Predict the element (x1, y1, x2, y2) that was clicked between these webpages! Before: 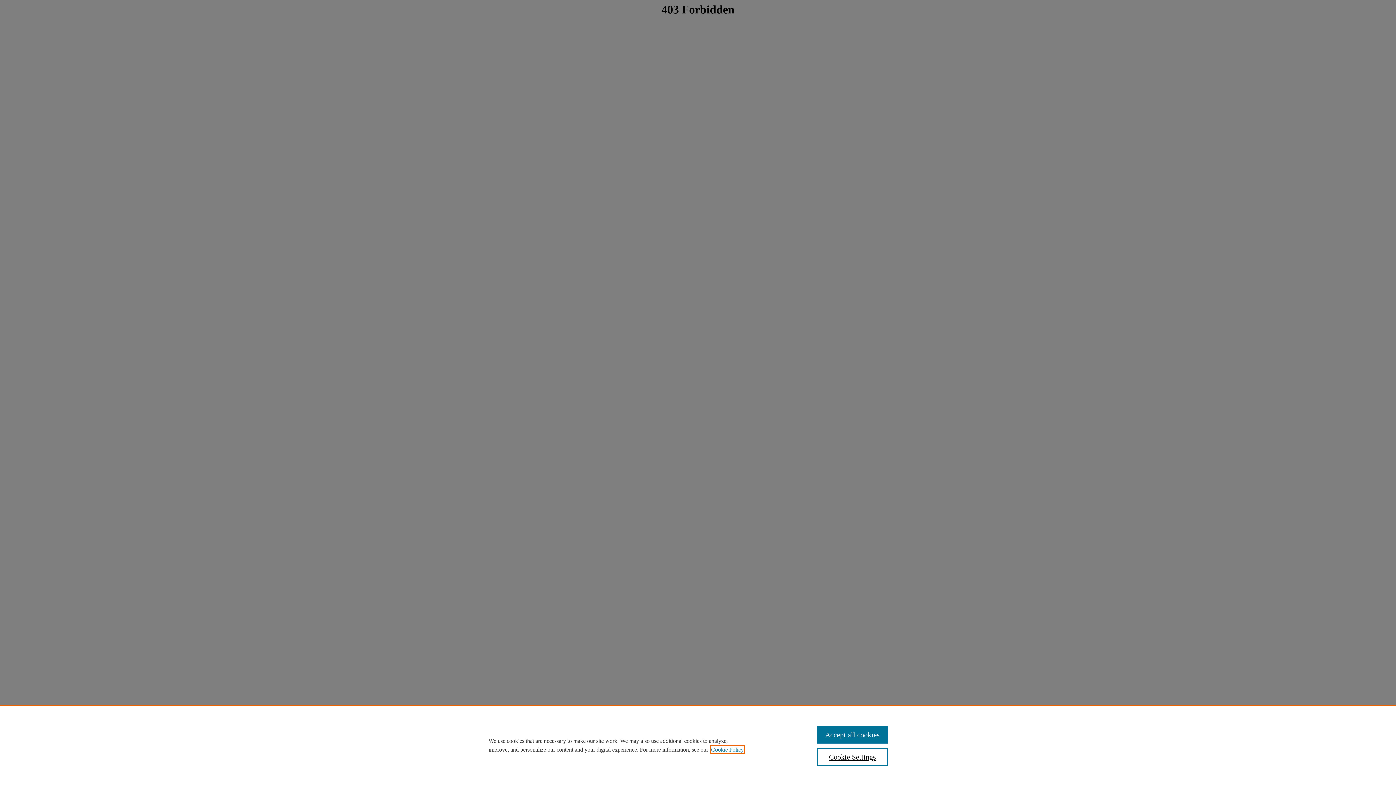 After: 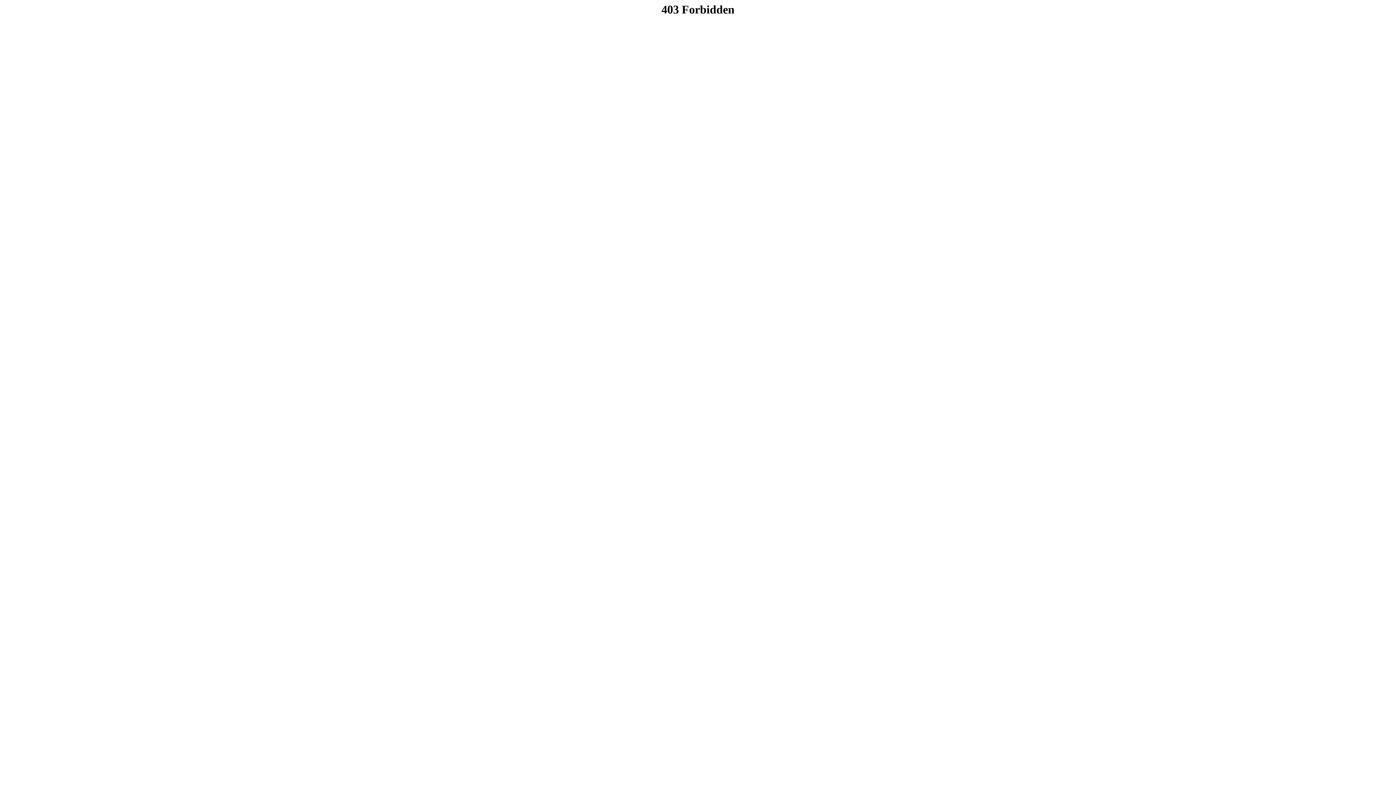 Action: bbox: (817, 726, 887, 744) label: Accept all cookies